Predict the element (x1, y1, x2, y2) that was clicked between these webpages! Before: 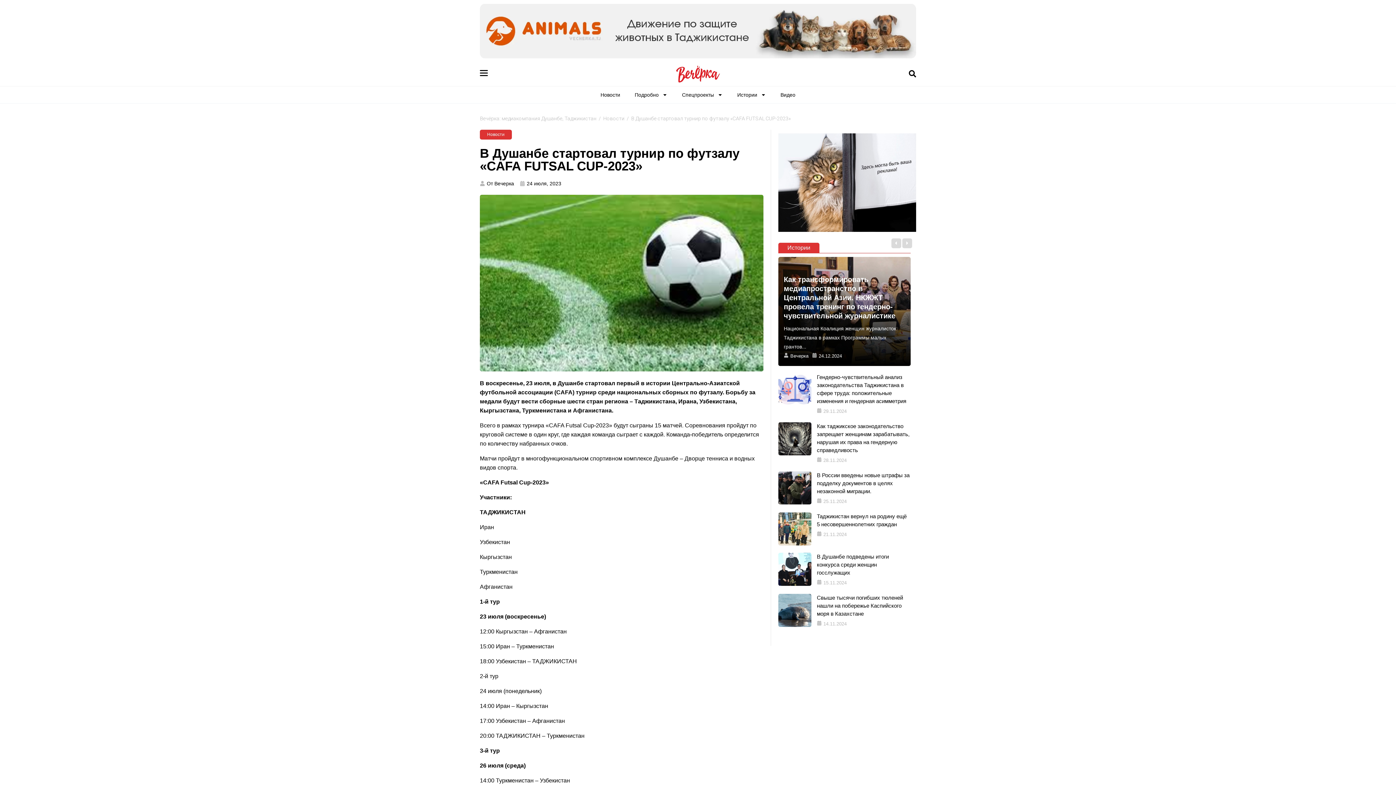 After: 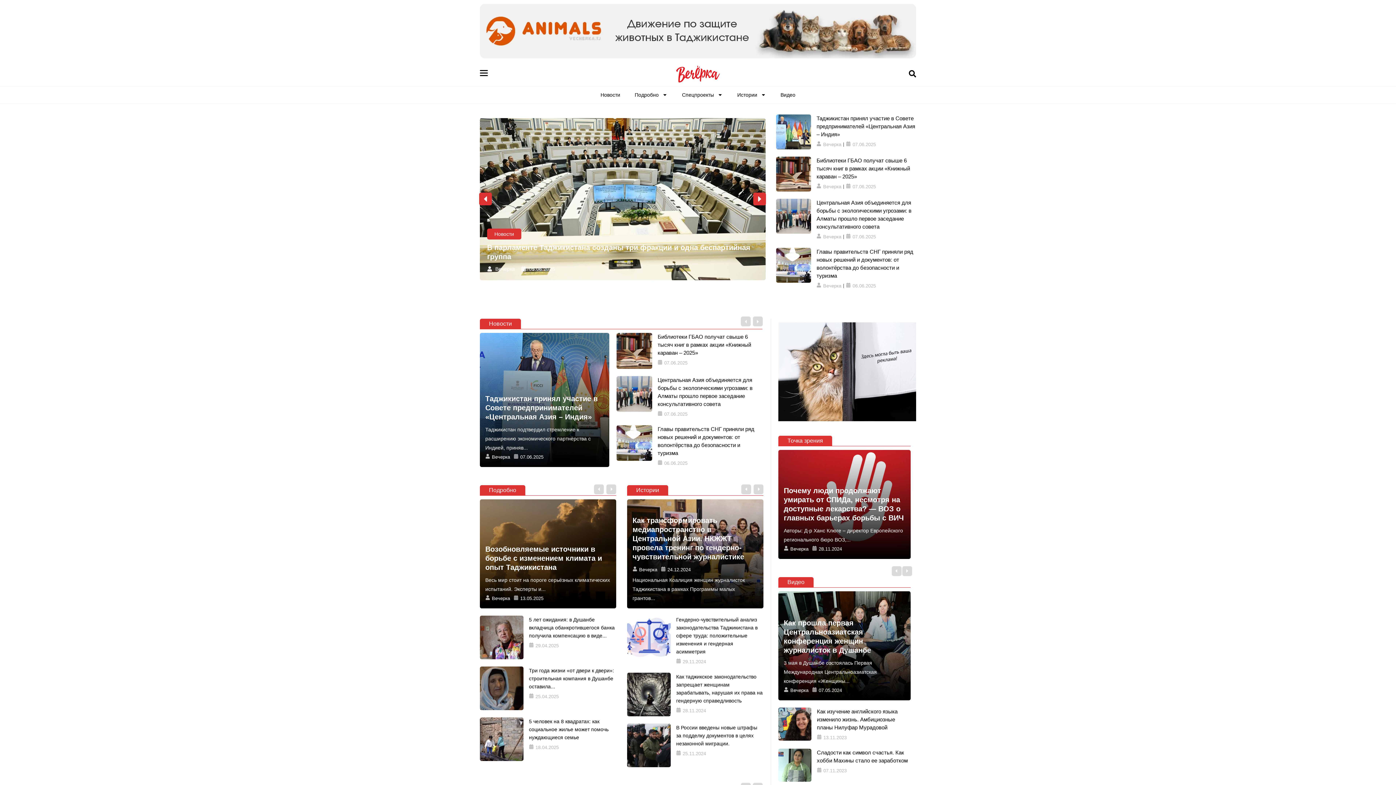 Action: label: 21.11.2024 bbox: (823, 532, 846, 537)